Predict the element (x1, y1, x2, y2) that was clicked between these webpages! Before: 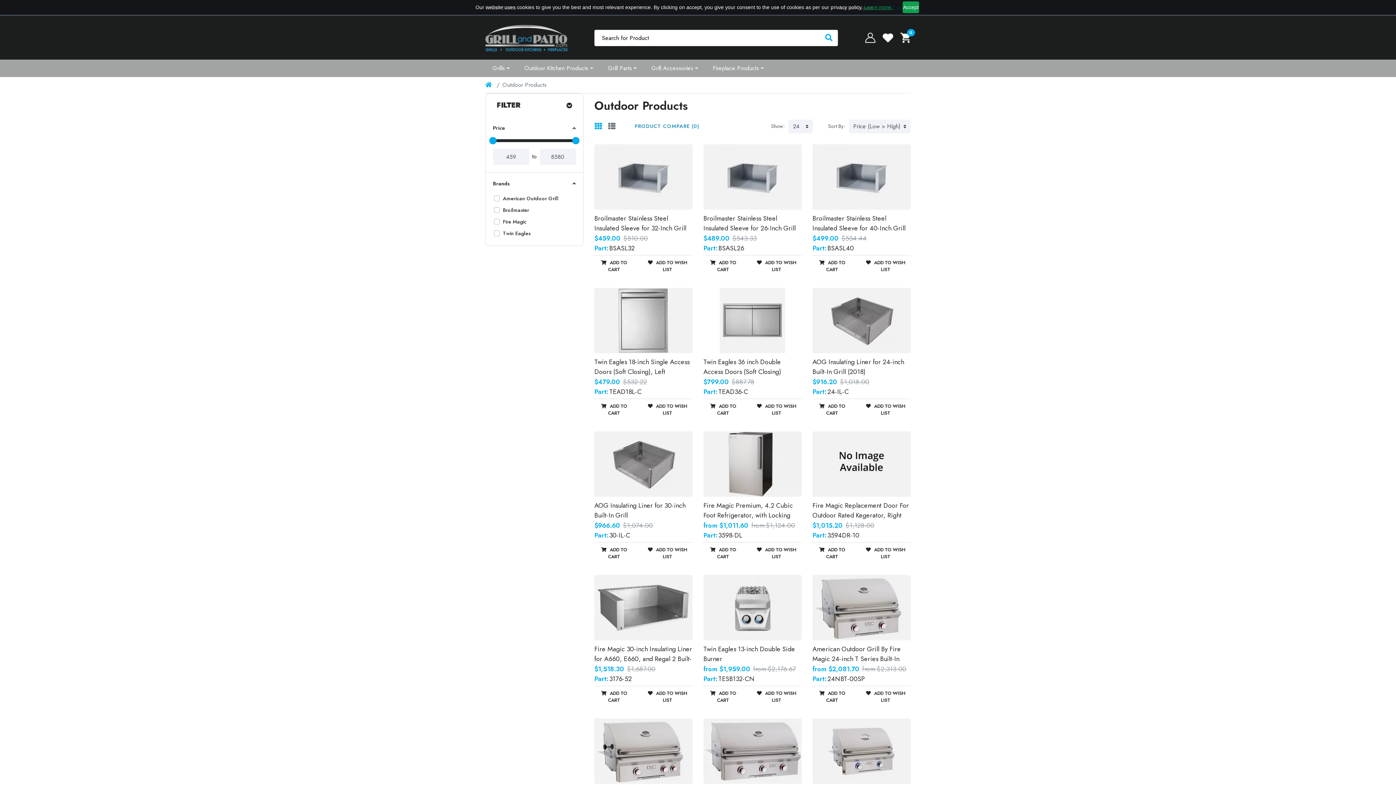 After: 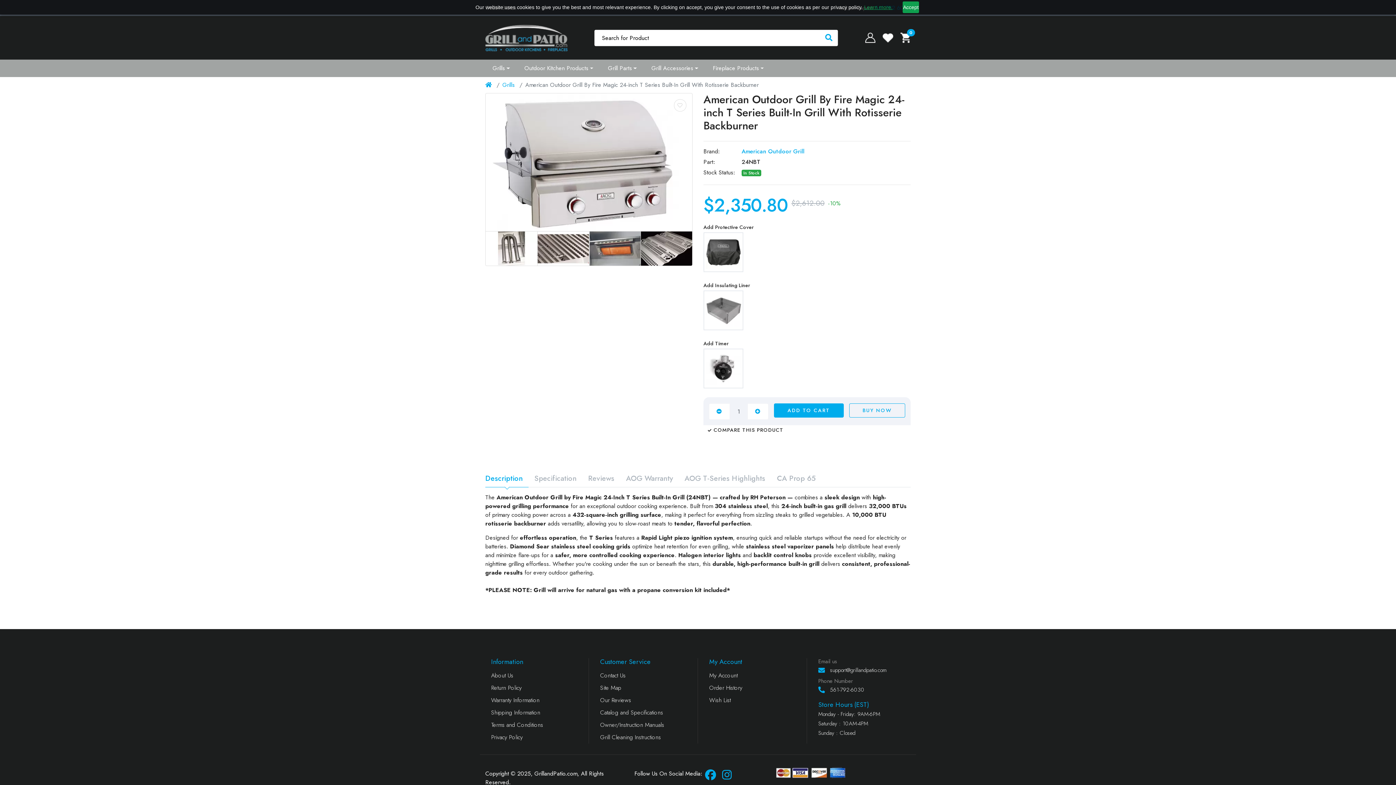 Action: bbox: (594, 718, 692, 784)